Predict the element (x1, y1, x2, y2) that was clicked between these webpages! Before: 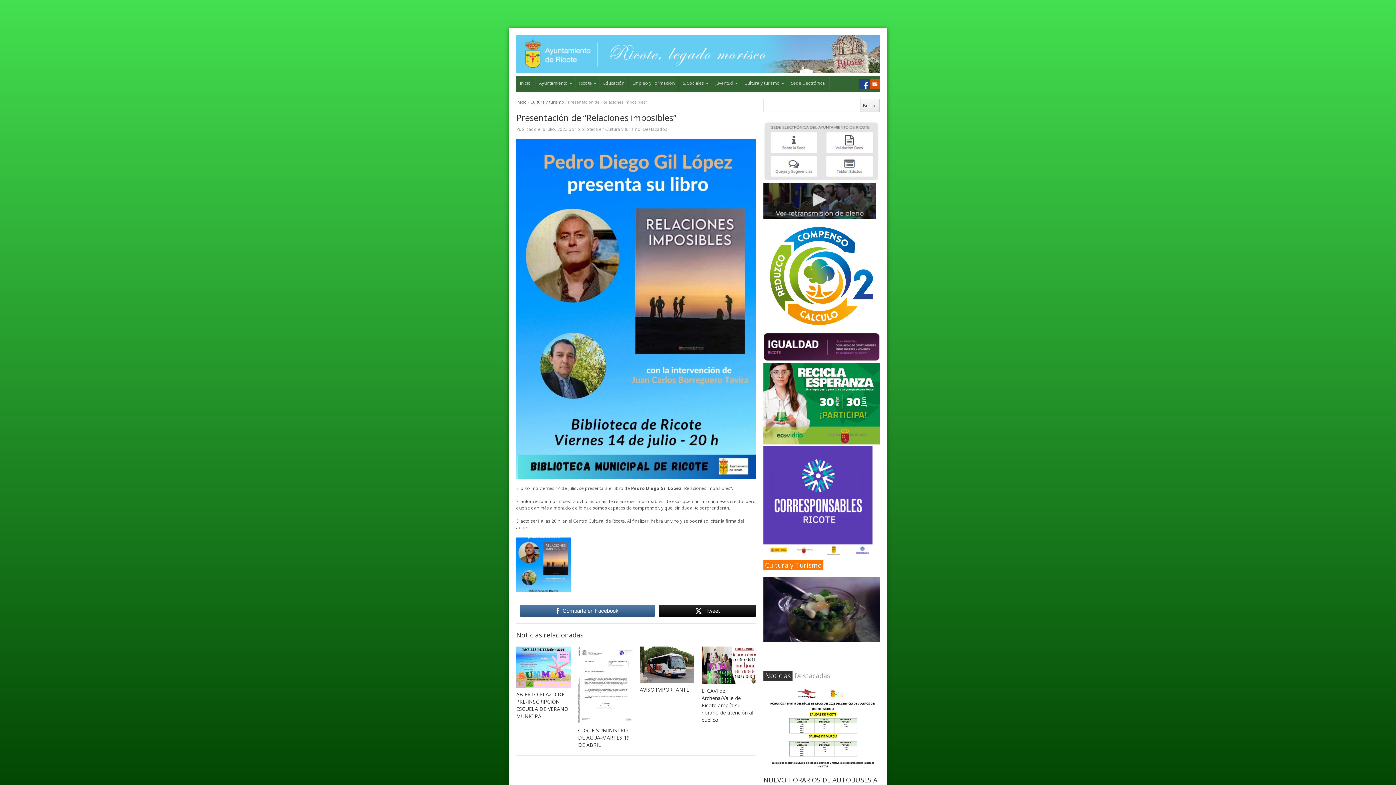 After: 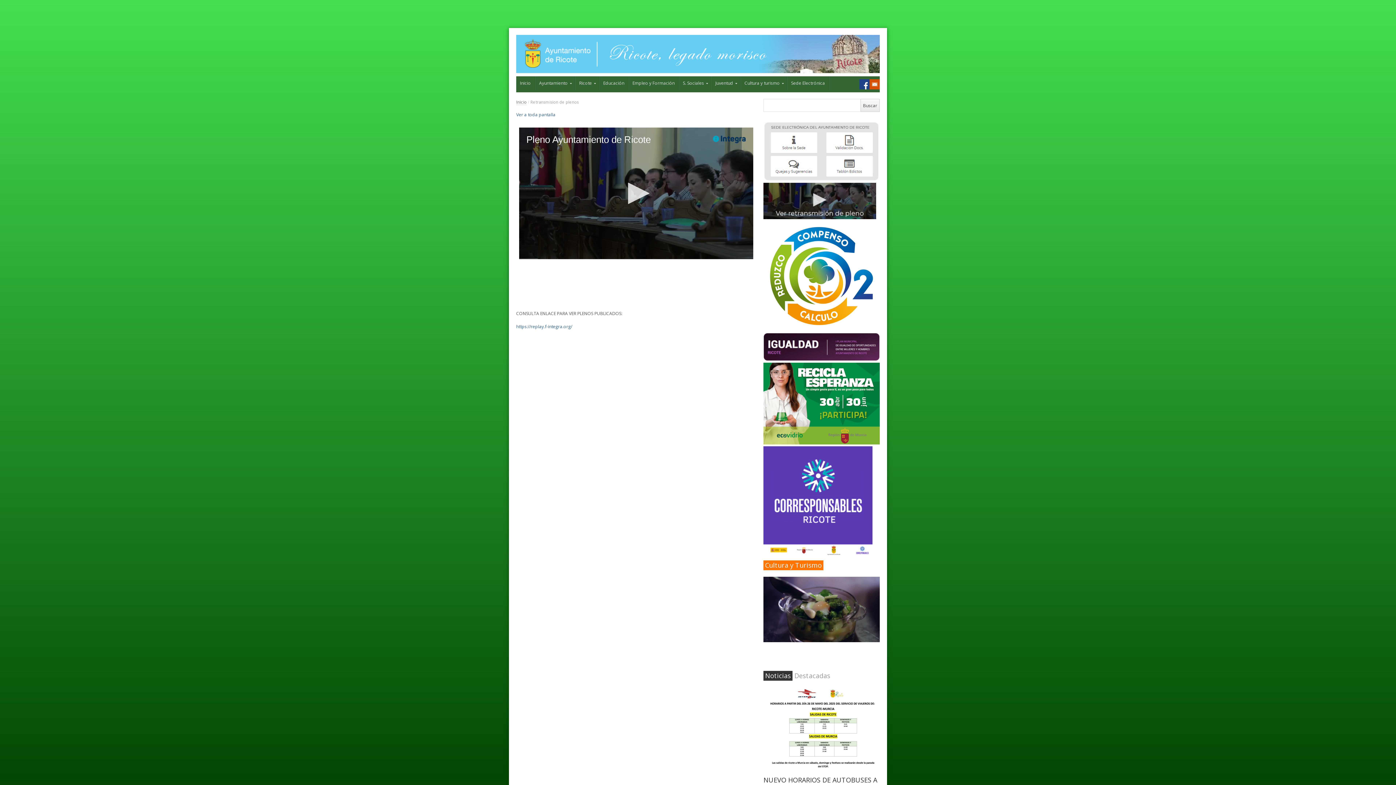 Action: bbox: (763, 214, 876, 220)